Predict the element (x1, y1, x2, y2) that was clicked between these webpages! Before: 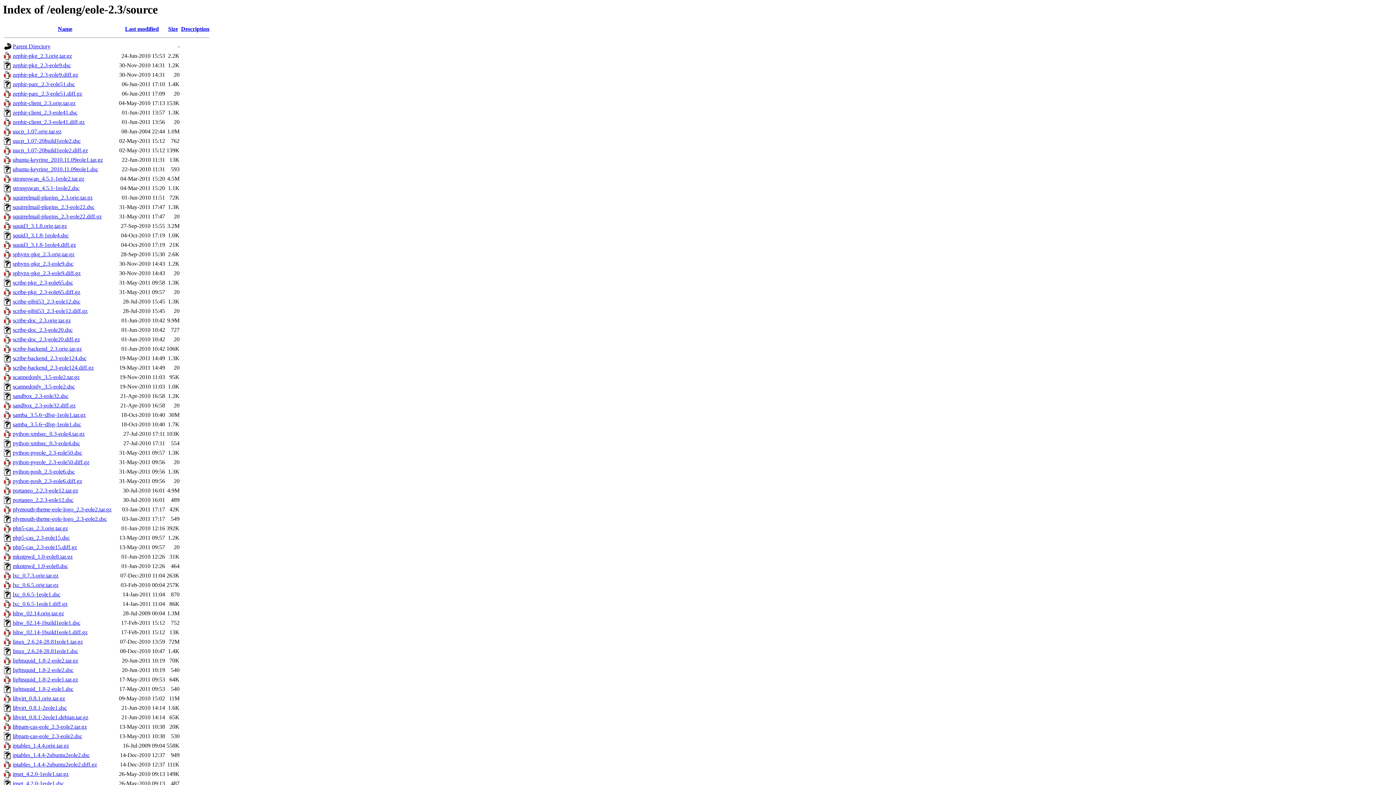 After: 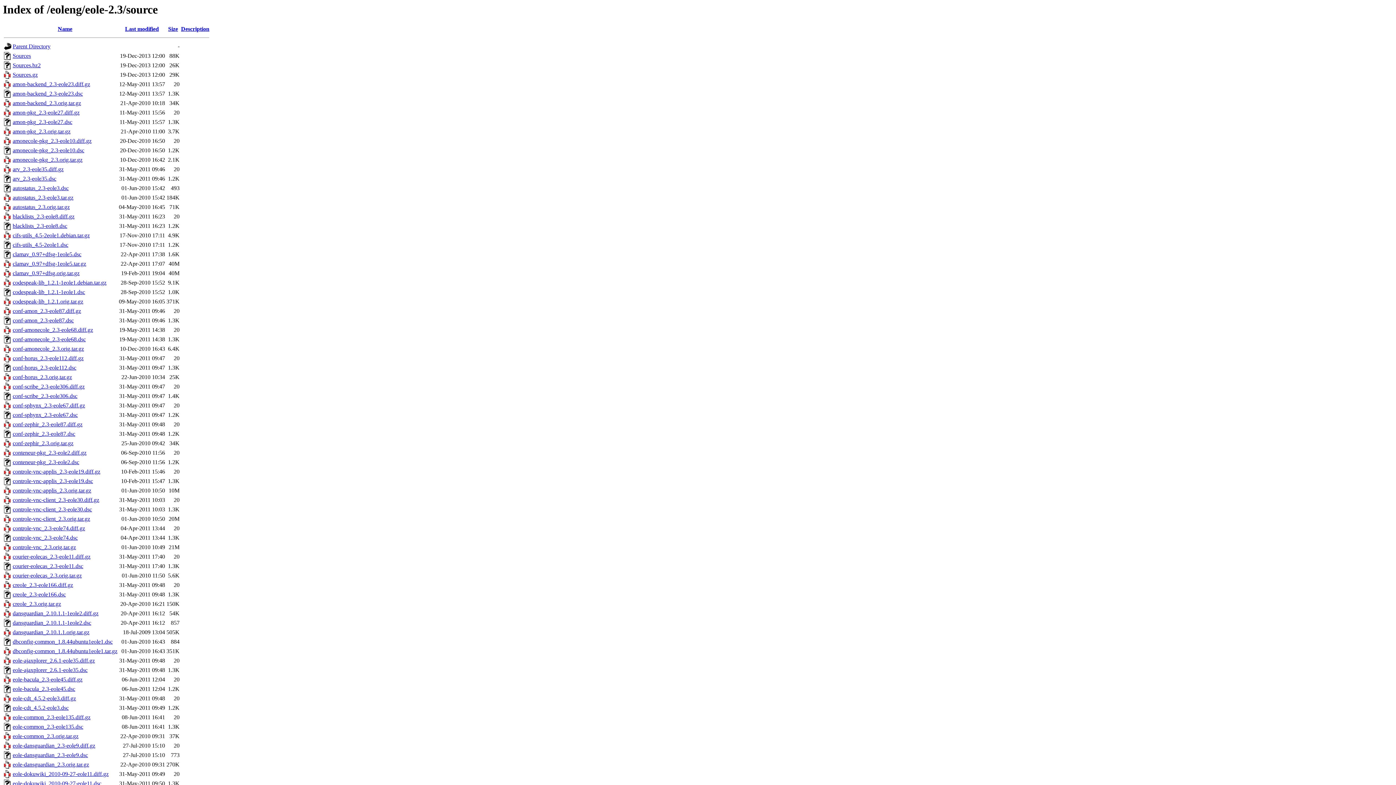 Action: bbox: (57, 25, 72, 32) label: Name